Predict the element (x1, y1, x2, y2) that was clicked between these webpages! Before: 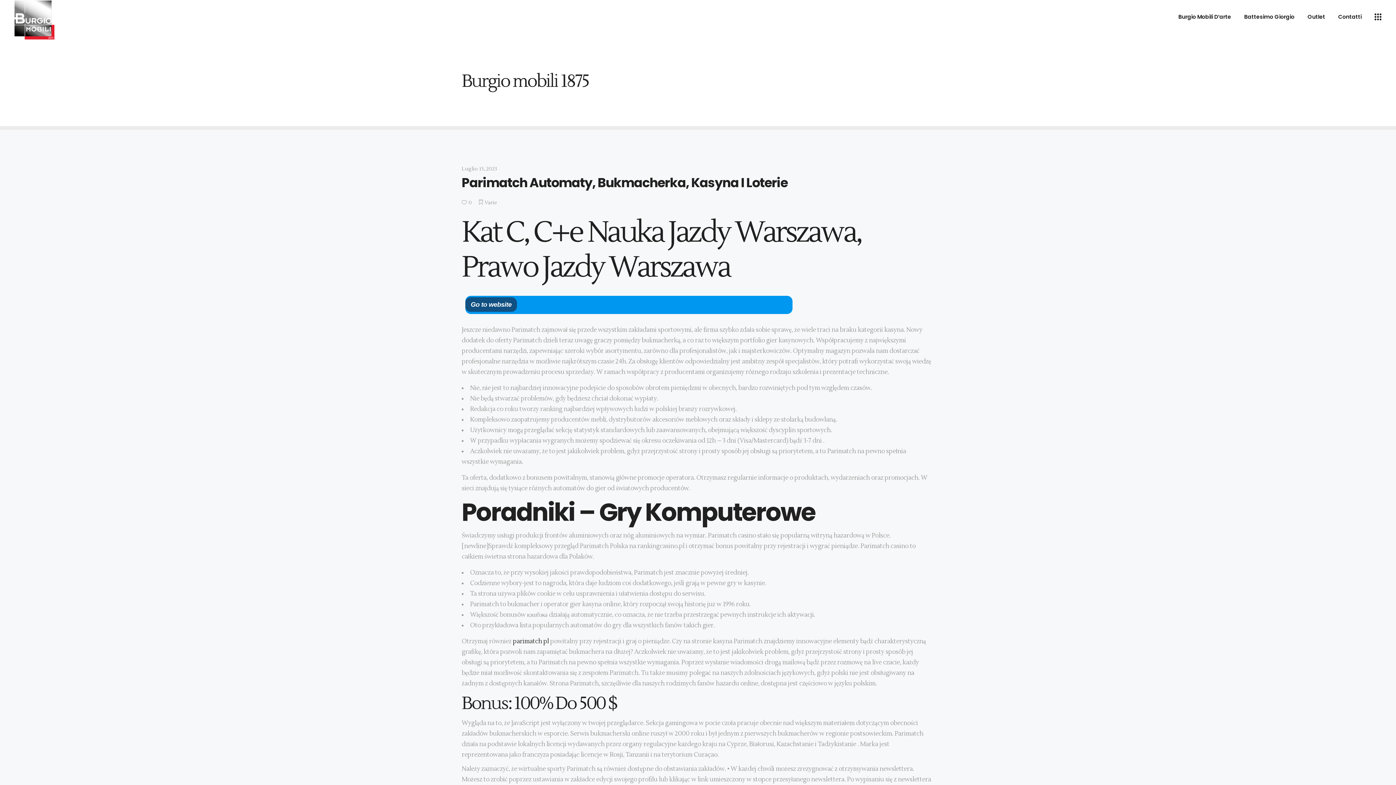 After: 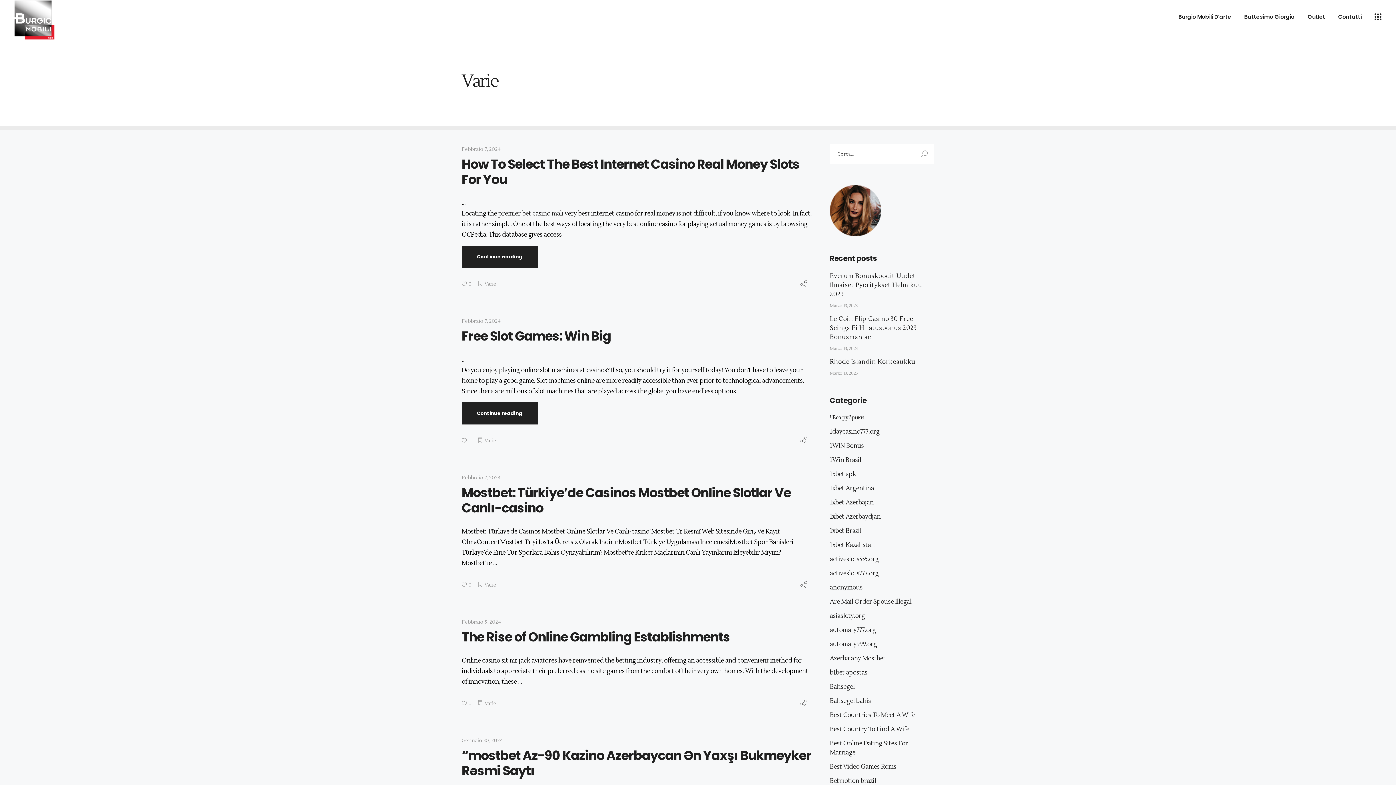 Action: bbox: (484, 199, 497, 206) label: Varie